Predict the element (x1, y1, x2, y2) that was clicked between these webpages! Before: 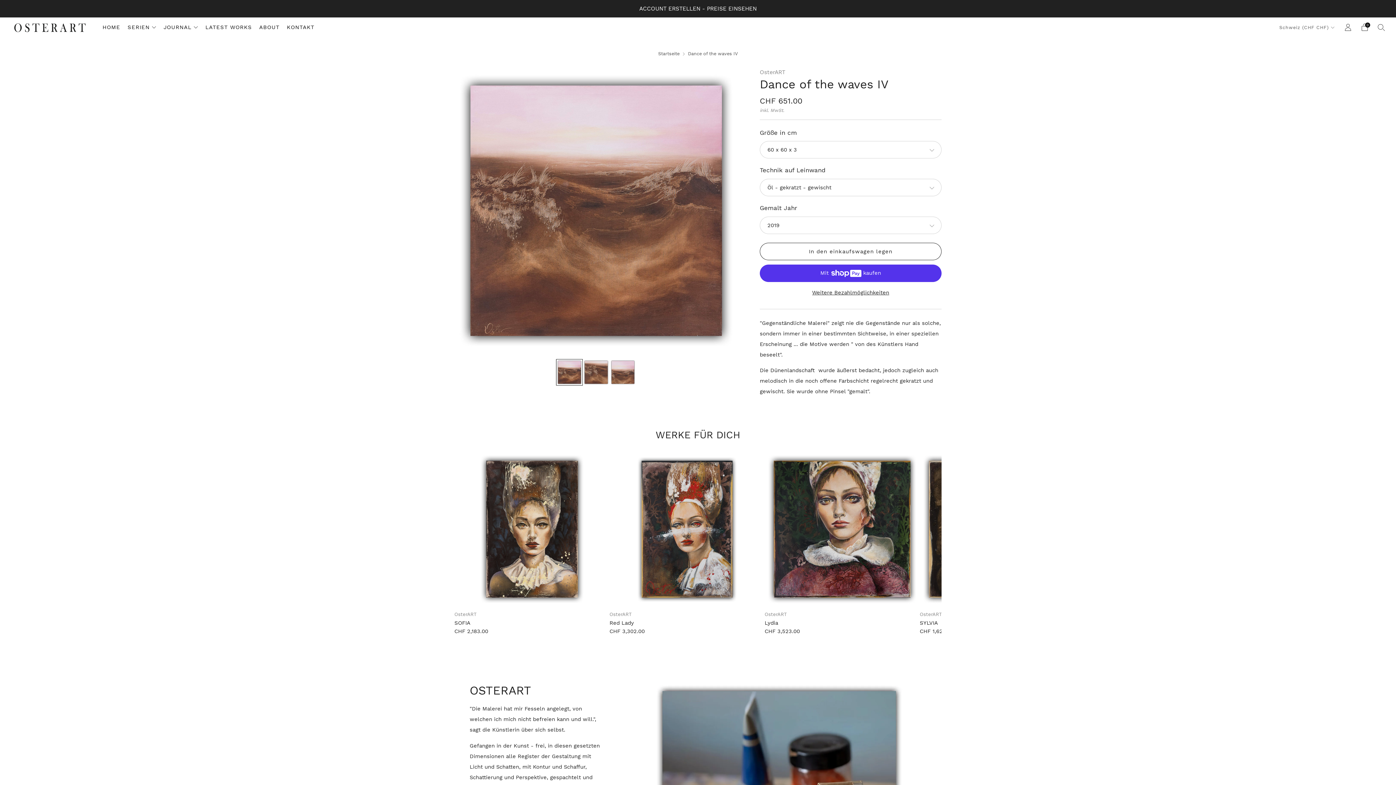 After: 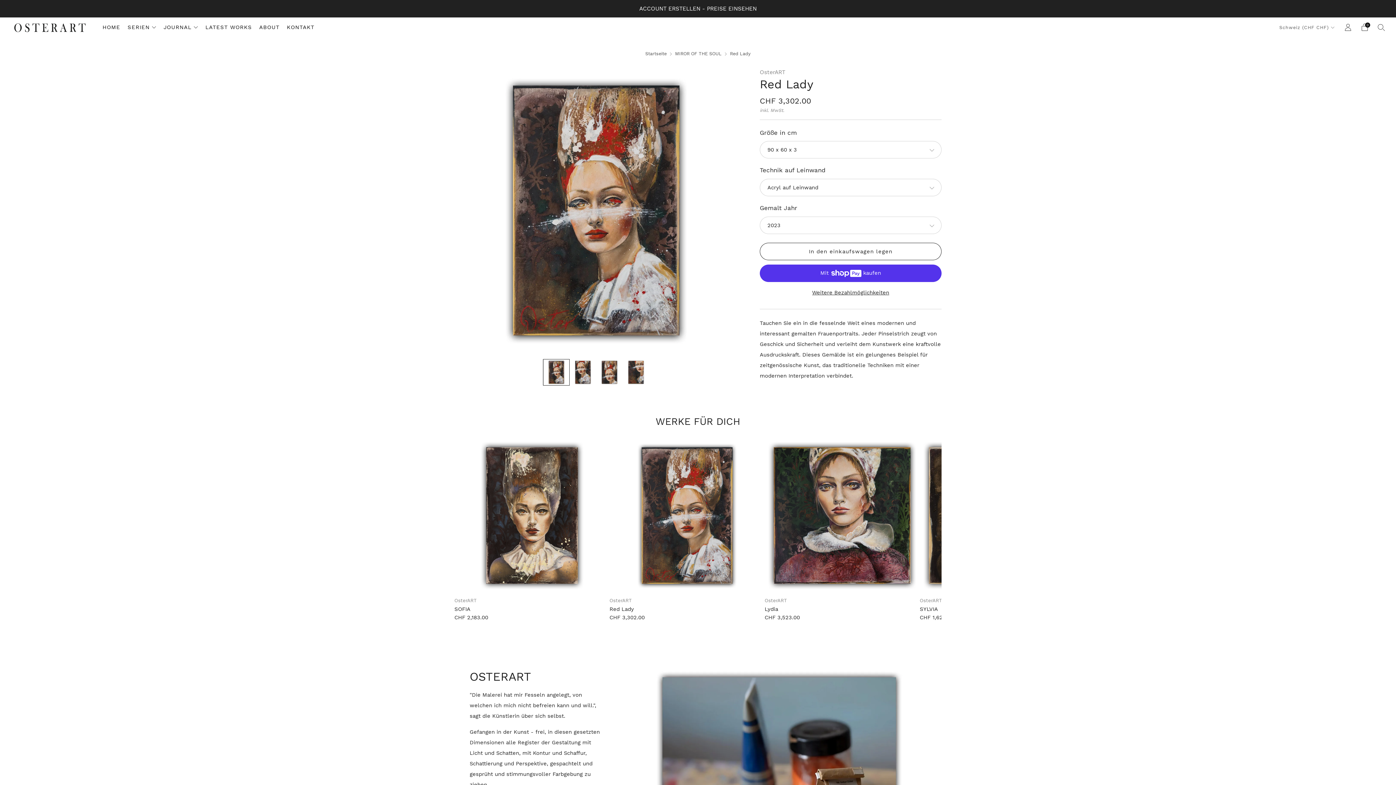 Action: bbox: (609, 452, 764, 607)